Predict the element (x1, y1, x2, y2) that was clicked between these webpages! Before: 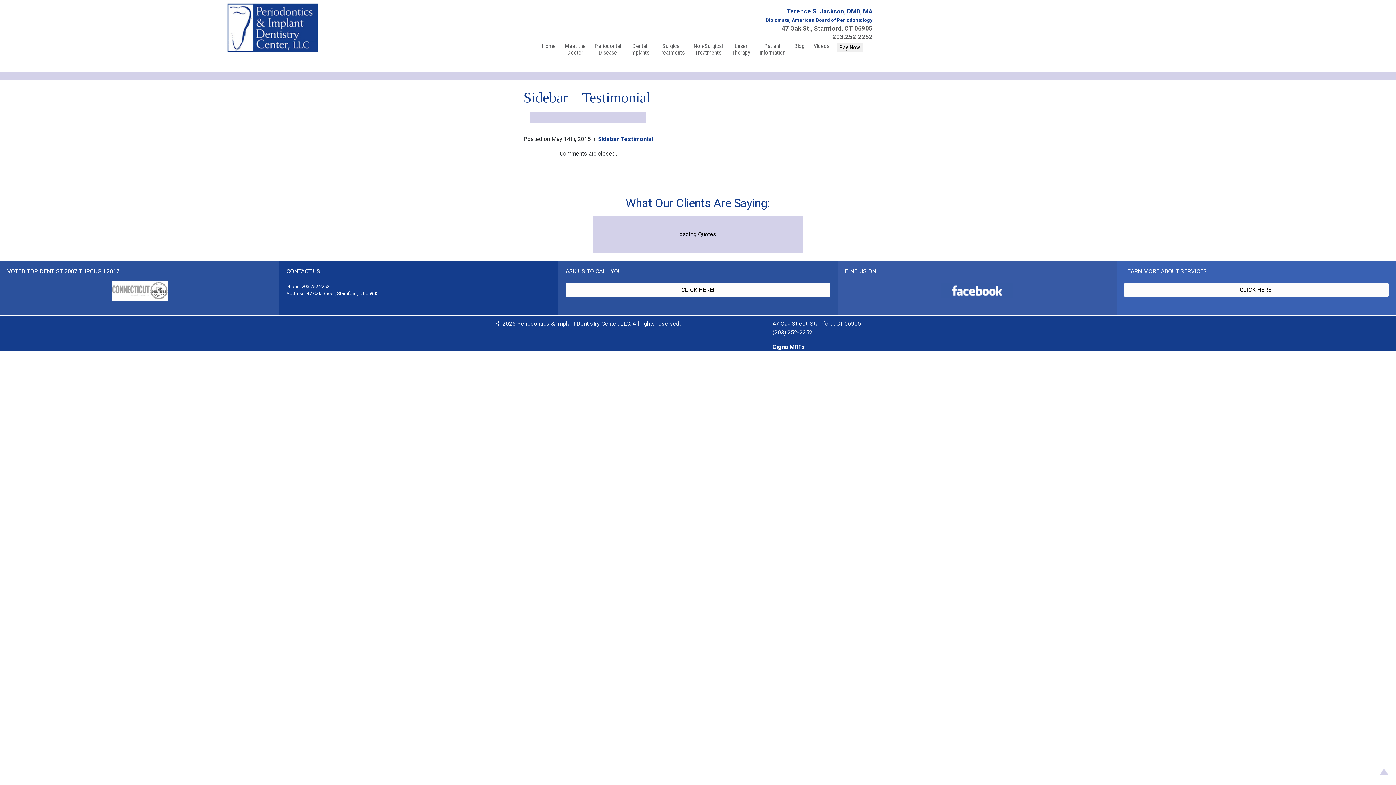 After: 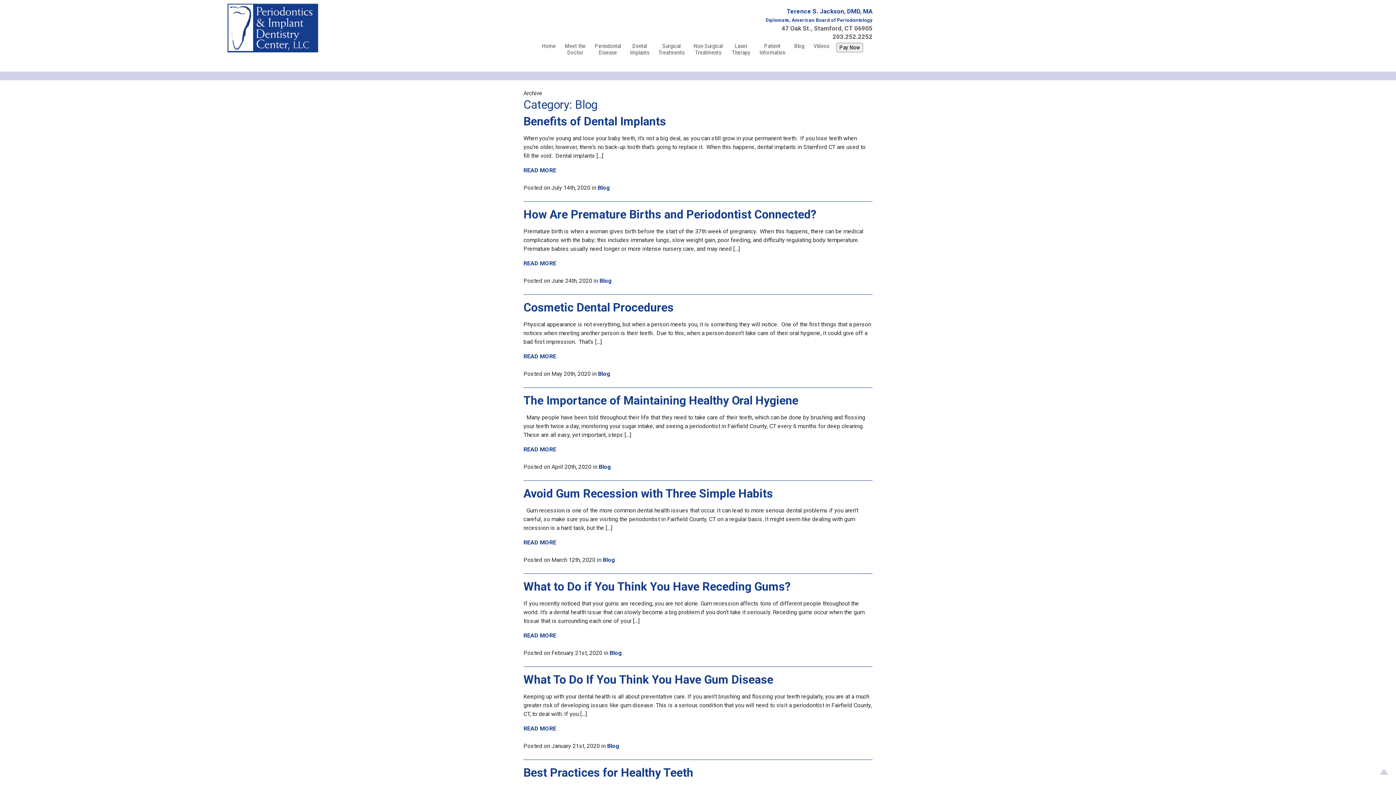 Action: label: Blog bbox: (785, 42, 804, 49)